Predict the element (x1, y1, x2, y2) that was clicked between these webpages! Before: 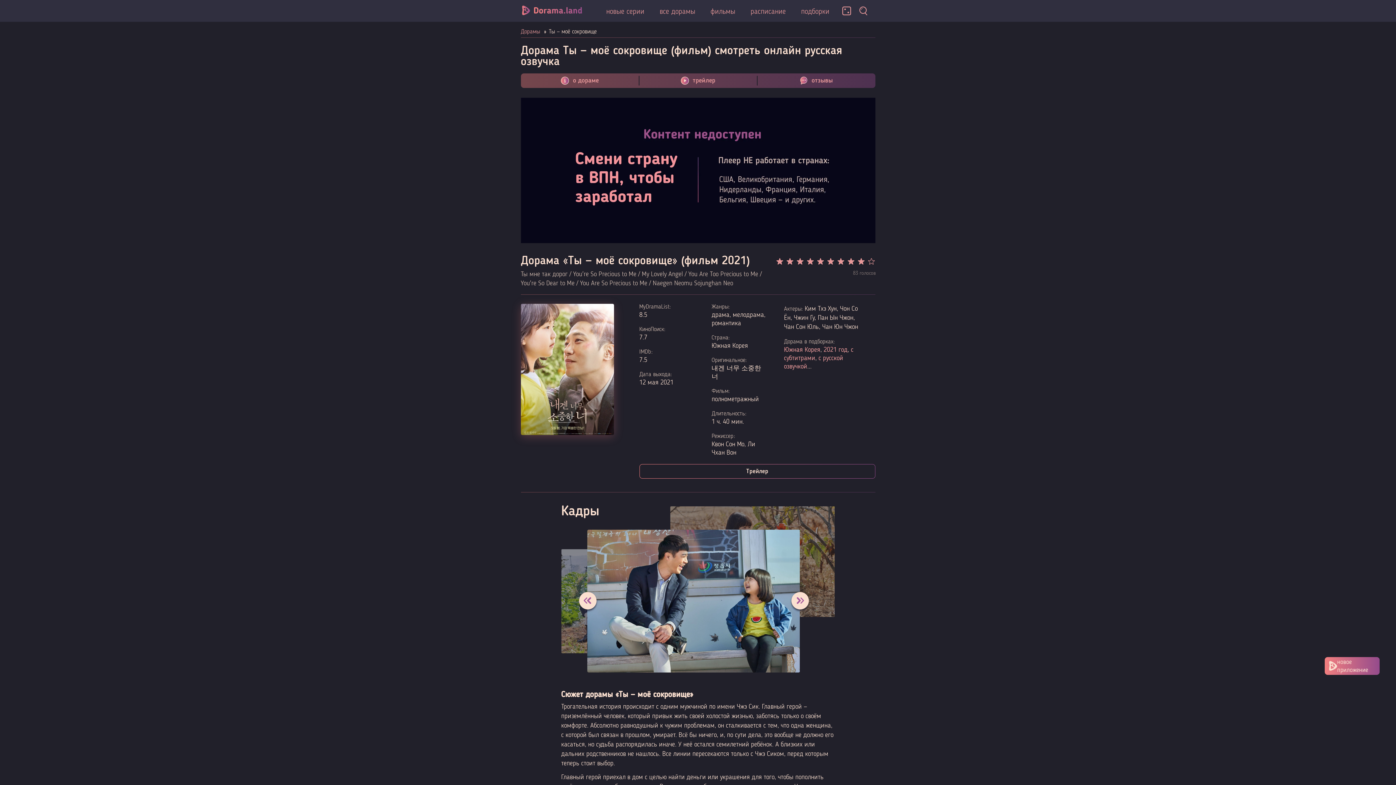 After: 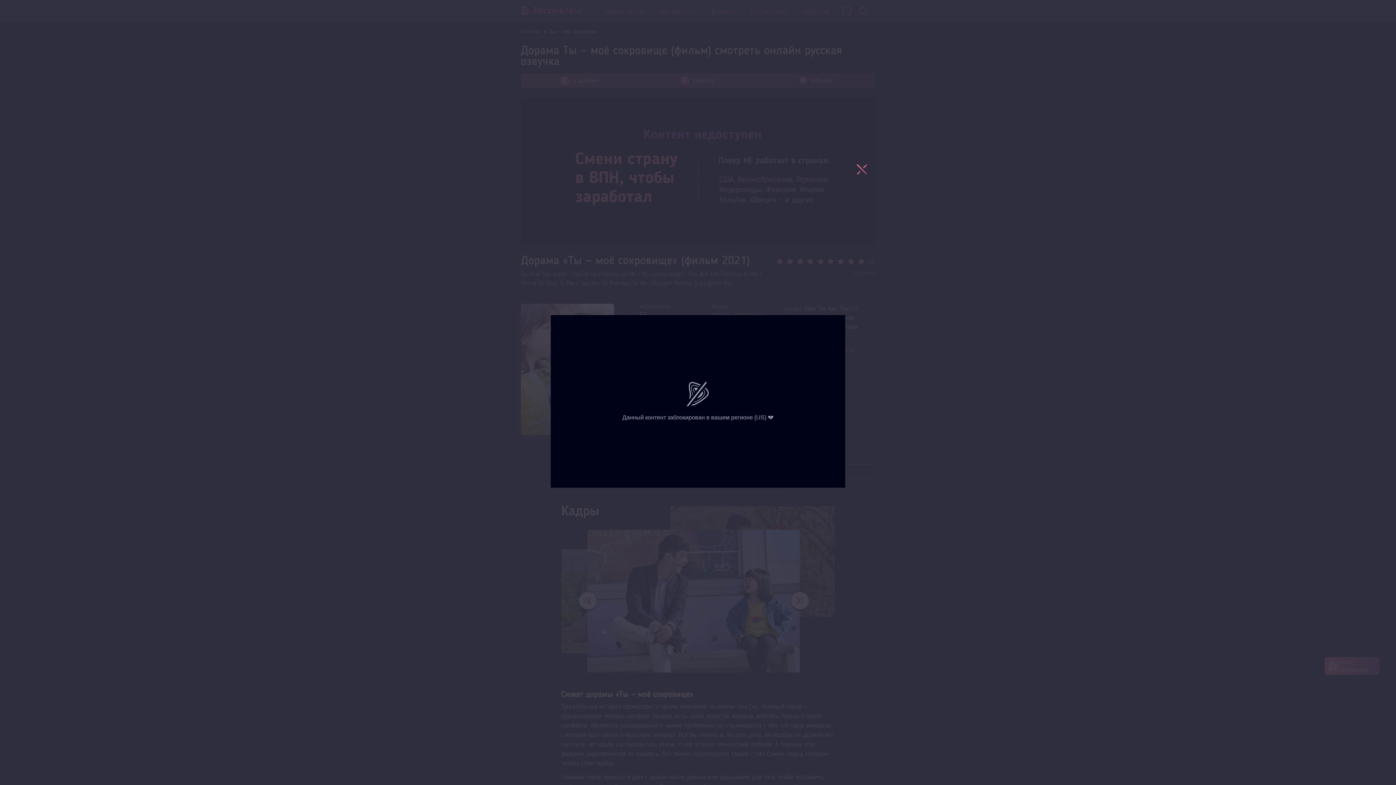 Action: bbox: (639, 464, 875, 478) label: Трейлер